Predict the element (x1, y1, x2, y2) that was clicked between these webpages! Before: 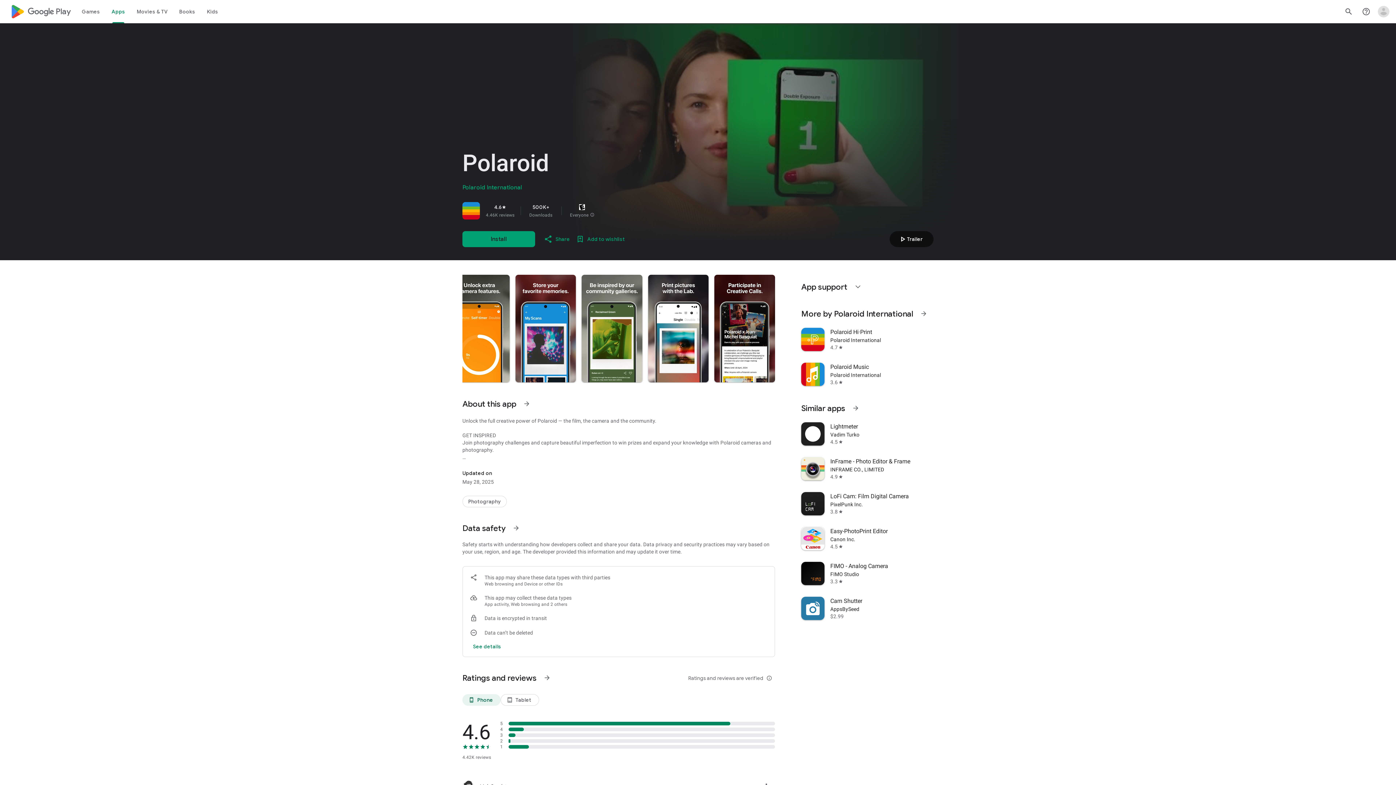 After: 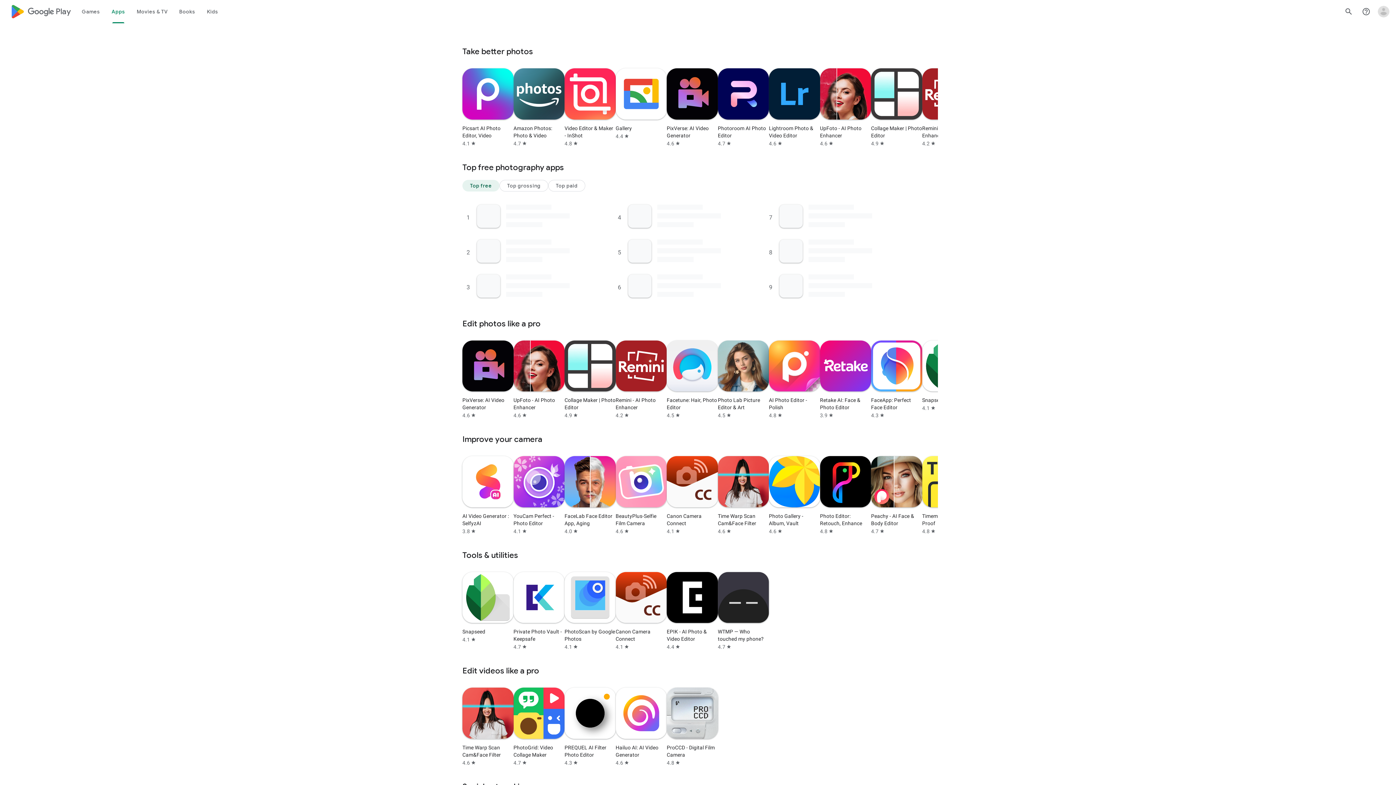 Action: label: Photography bbox: (462, 496, 506, 507)